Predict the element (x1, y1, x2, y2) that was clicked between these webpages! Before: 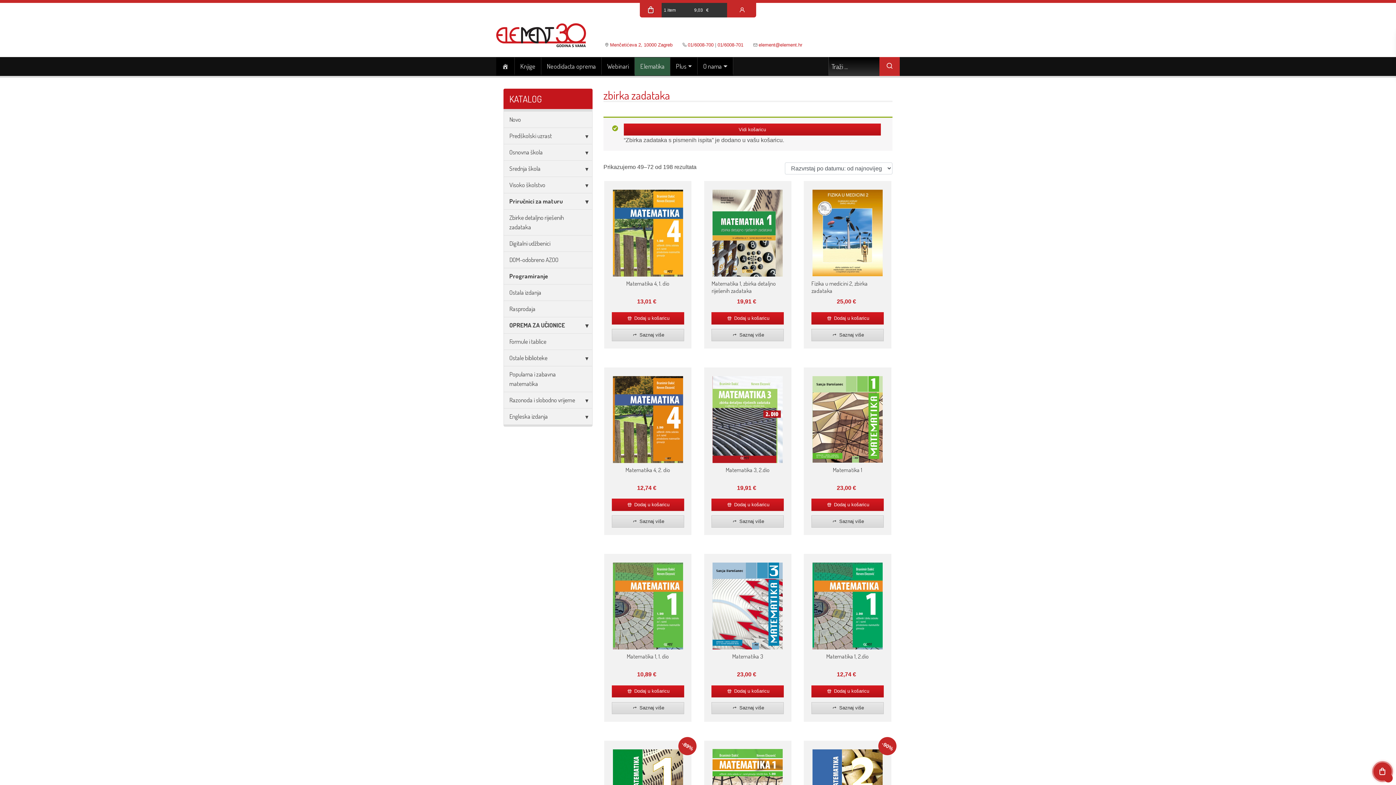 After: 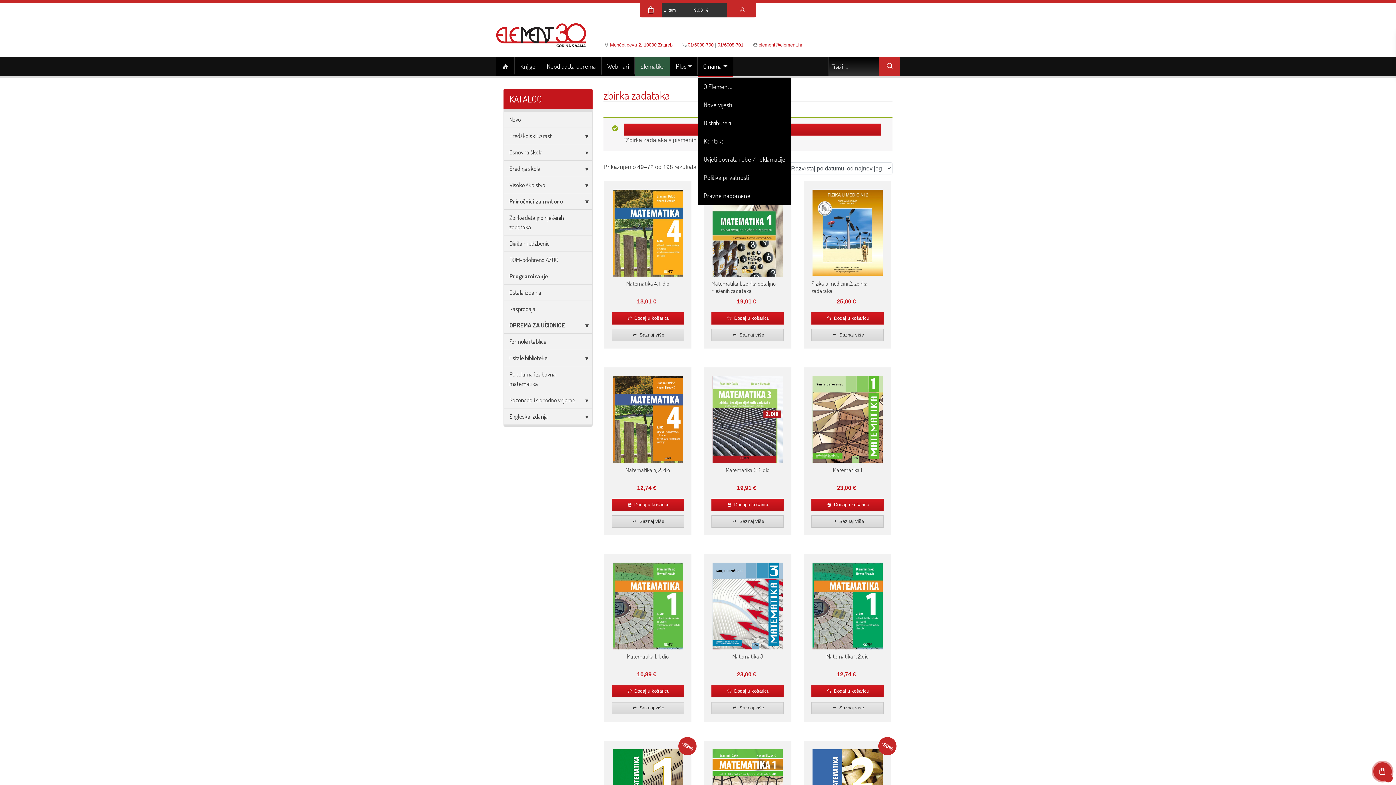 Action: label: O nama bbox: (697, 57, 733, 75)